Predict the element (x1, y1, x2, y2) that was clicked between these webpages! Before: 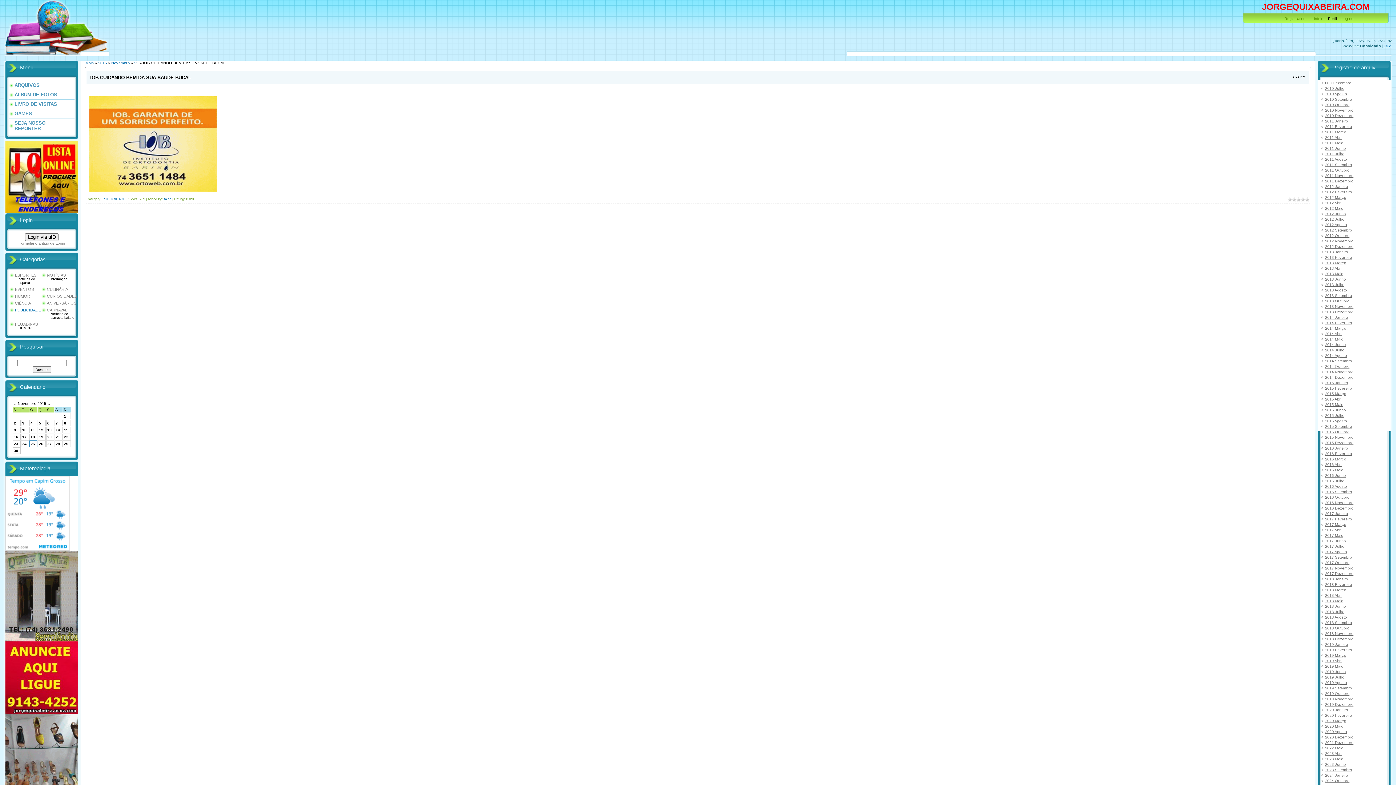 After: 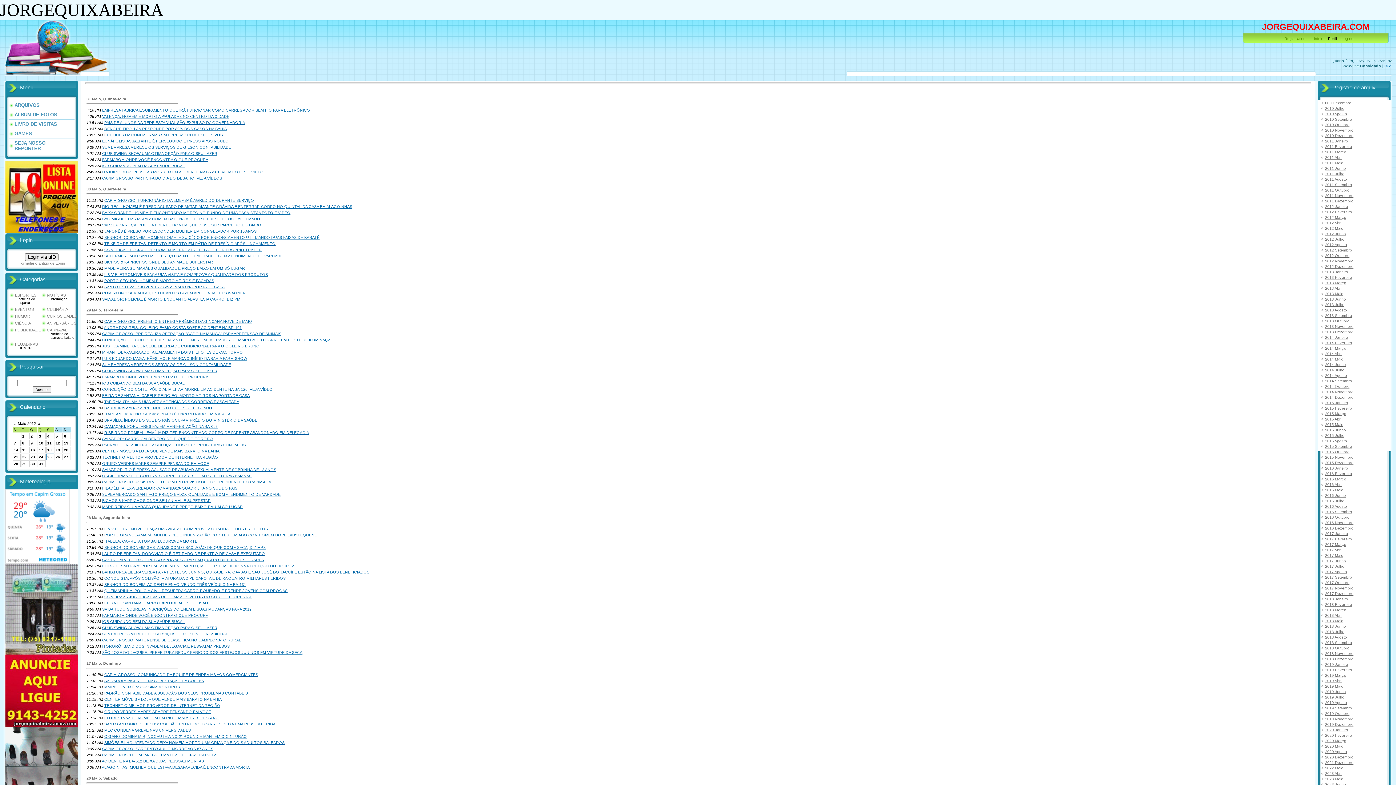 Action: bbox: (1325, 206, 1343, 210) label: 2012 Maio